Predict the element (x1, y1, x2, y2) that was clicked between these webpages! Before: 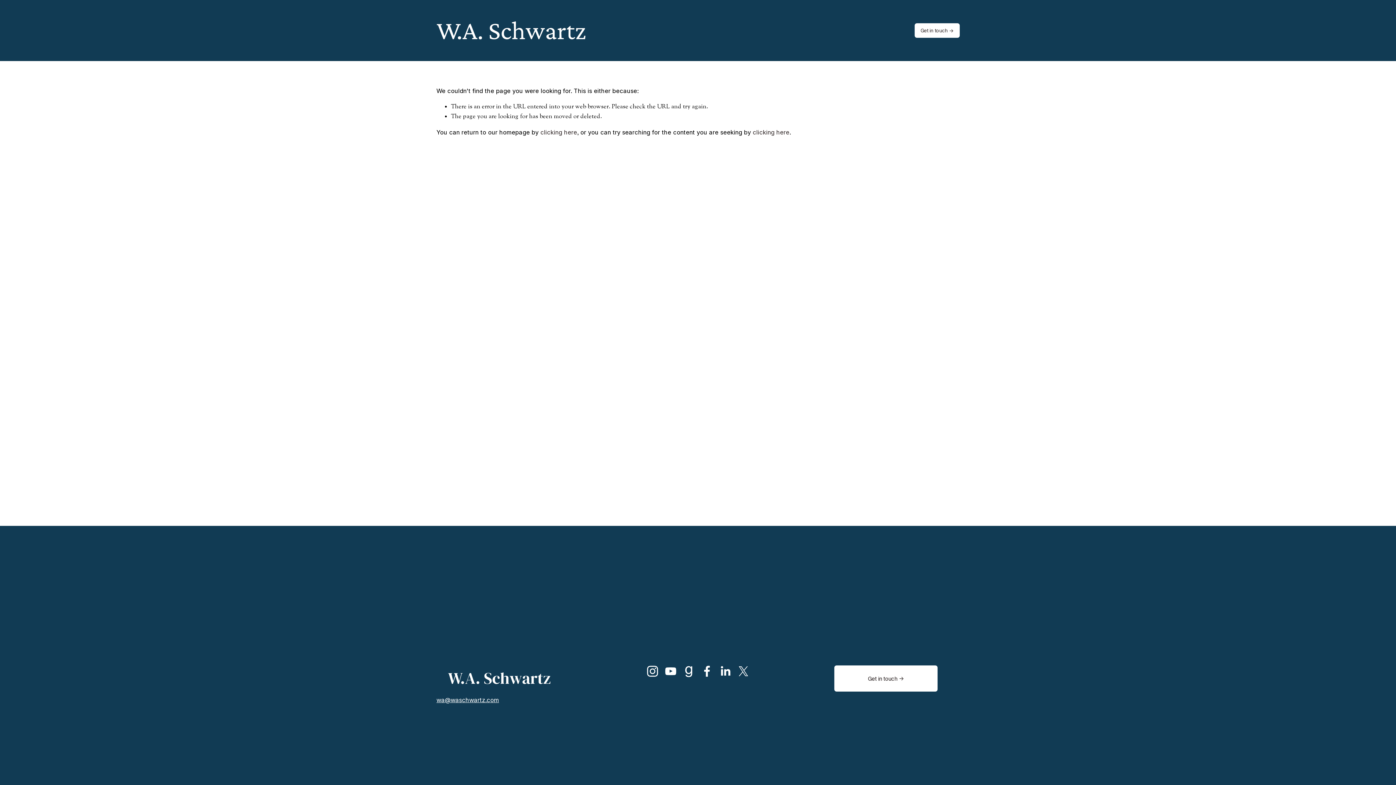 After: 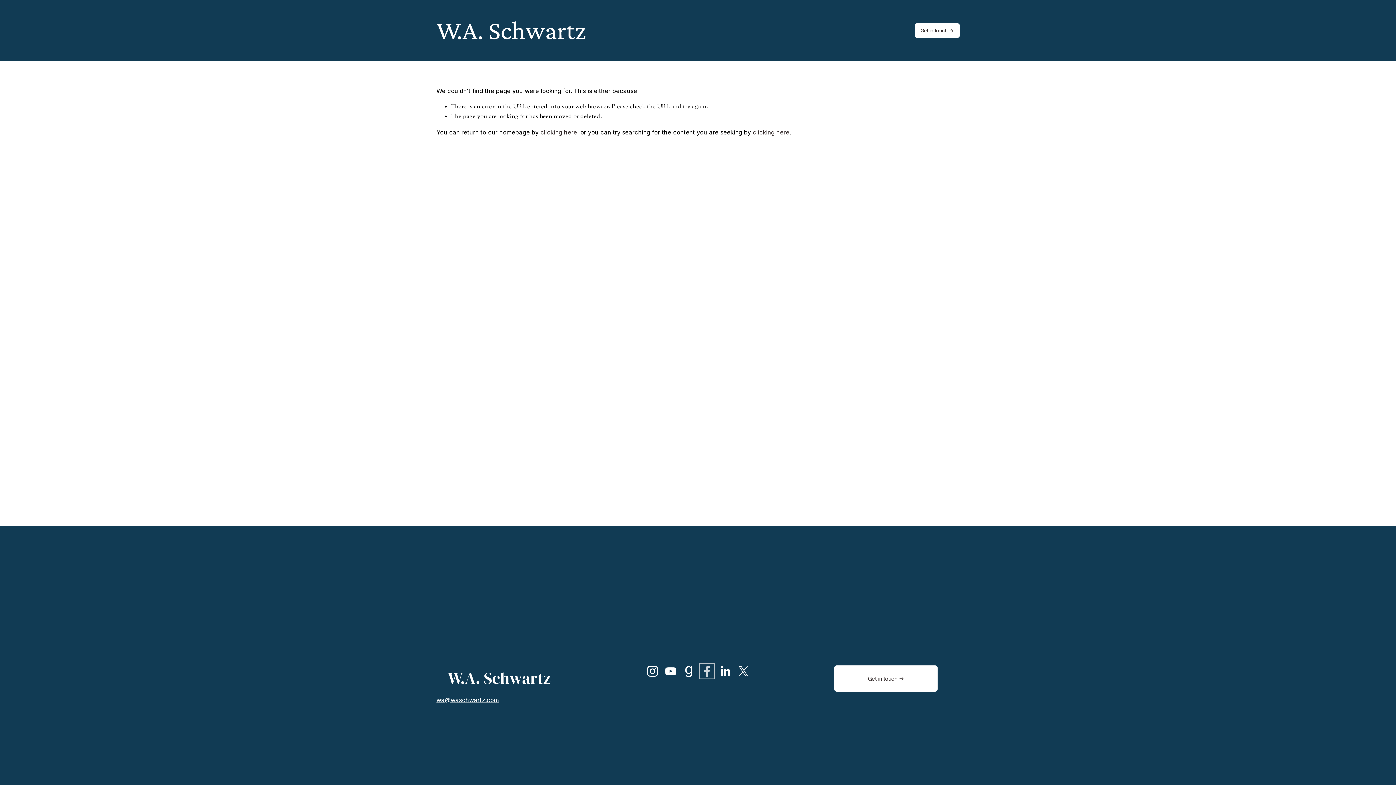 Action: label: Facebook bbox: (701, 665, 713, 677)